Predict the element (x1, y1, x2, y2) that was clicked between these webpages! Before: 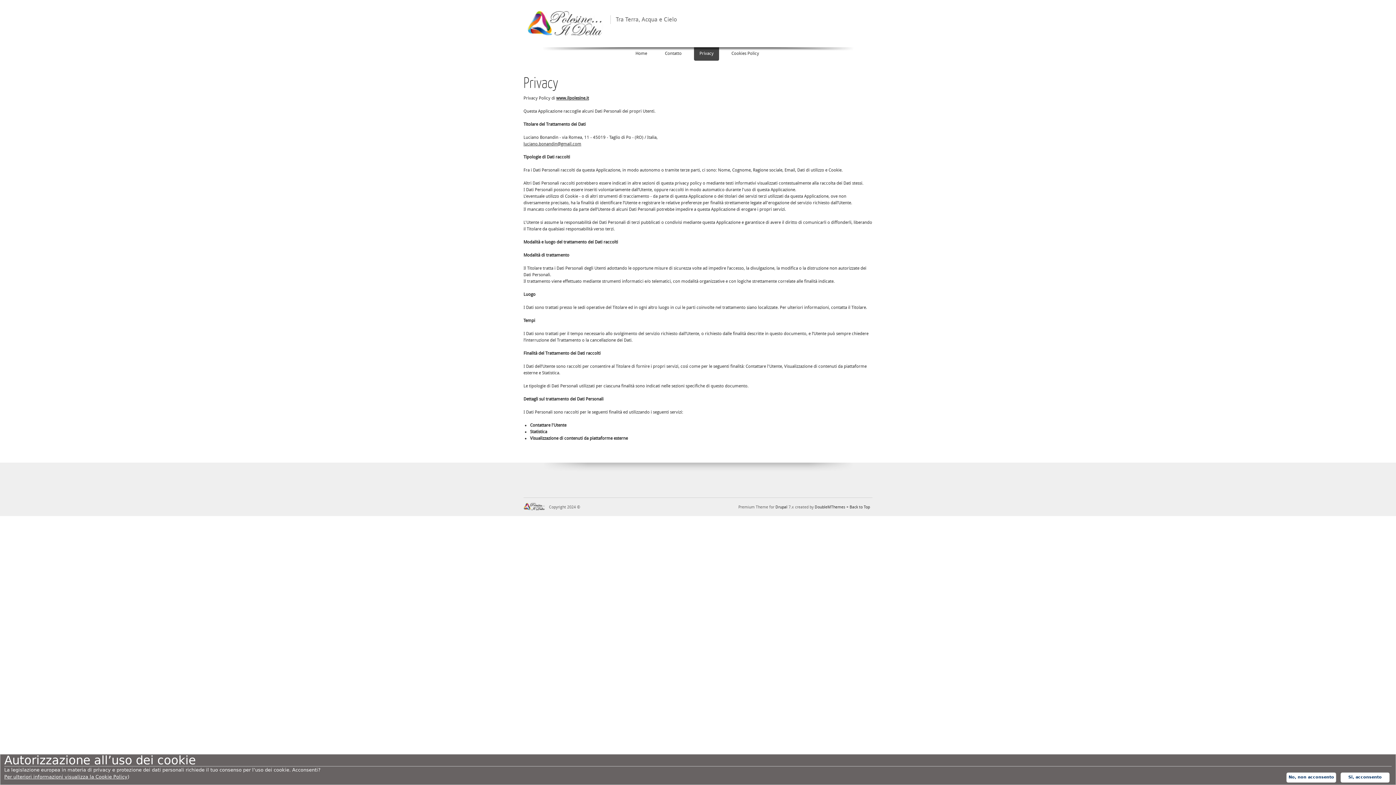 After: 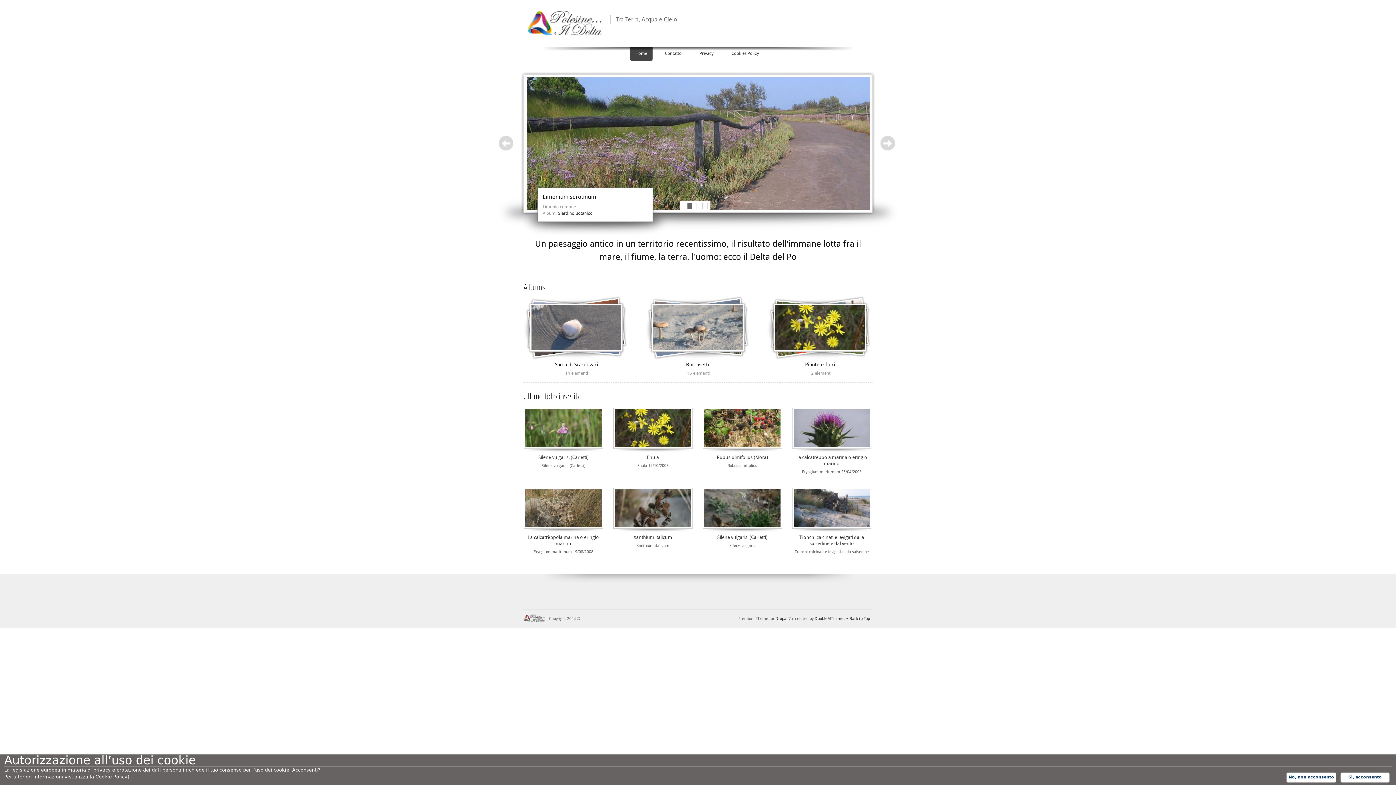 Action: bbox: (556, 95, 589, 100) label: www.ilpolesine.it